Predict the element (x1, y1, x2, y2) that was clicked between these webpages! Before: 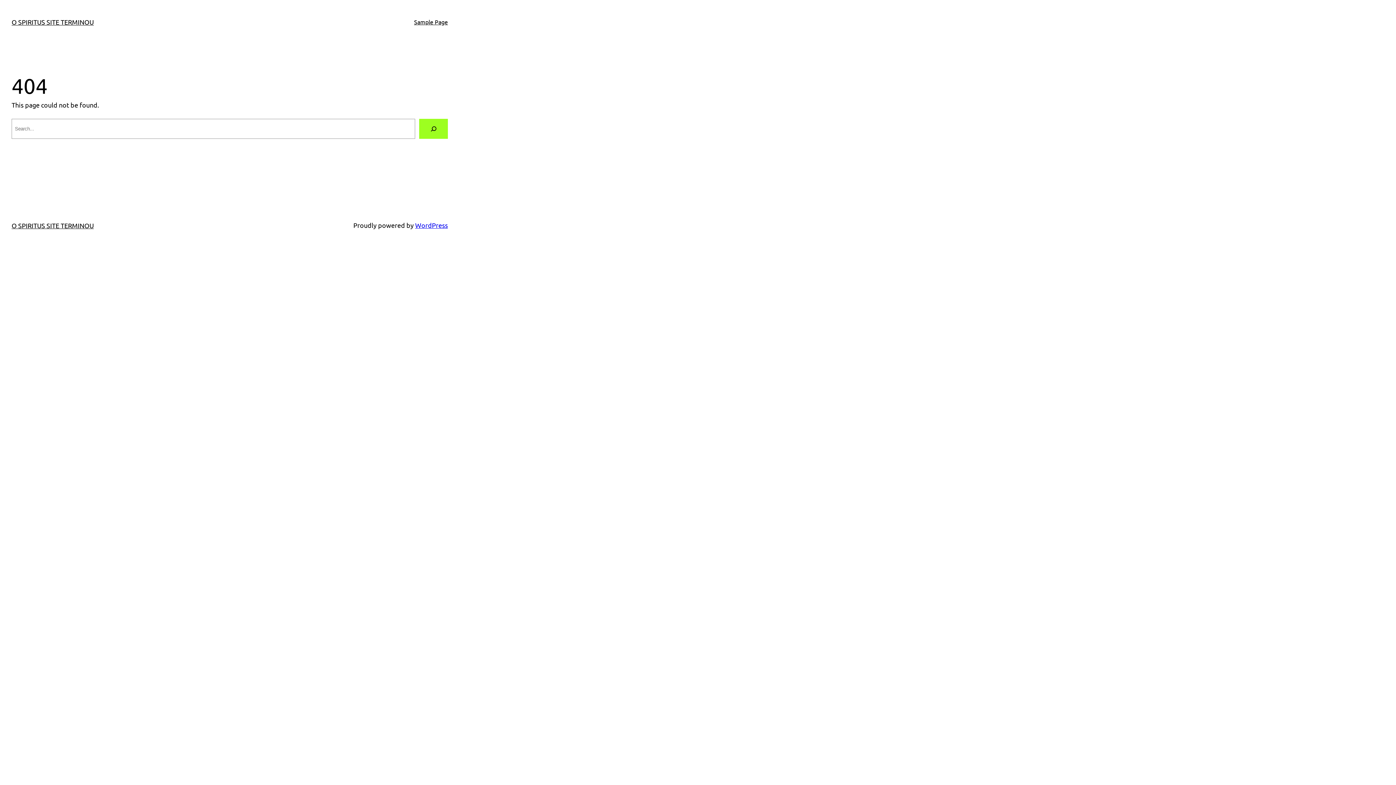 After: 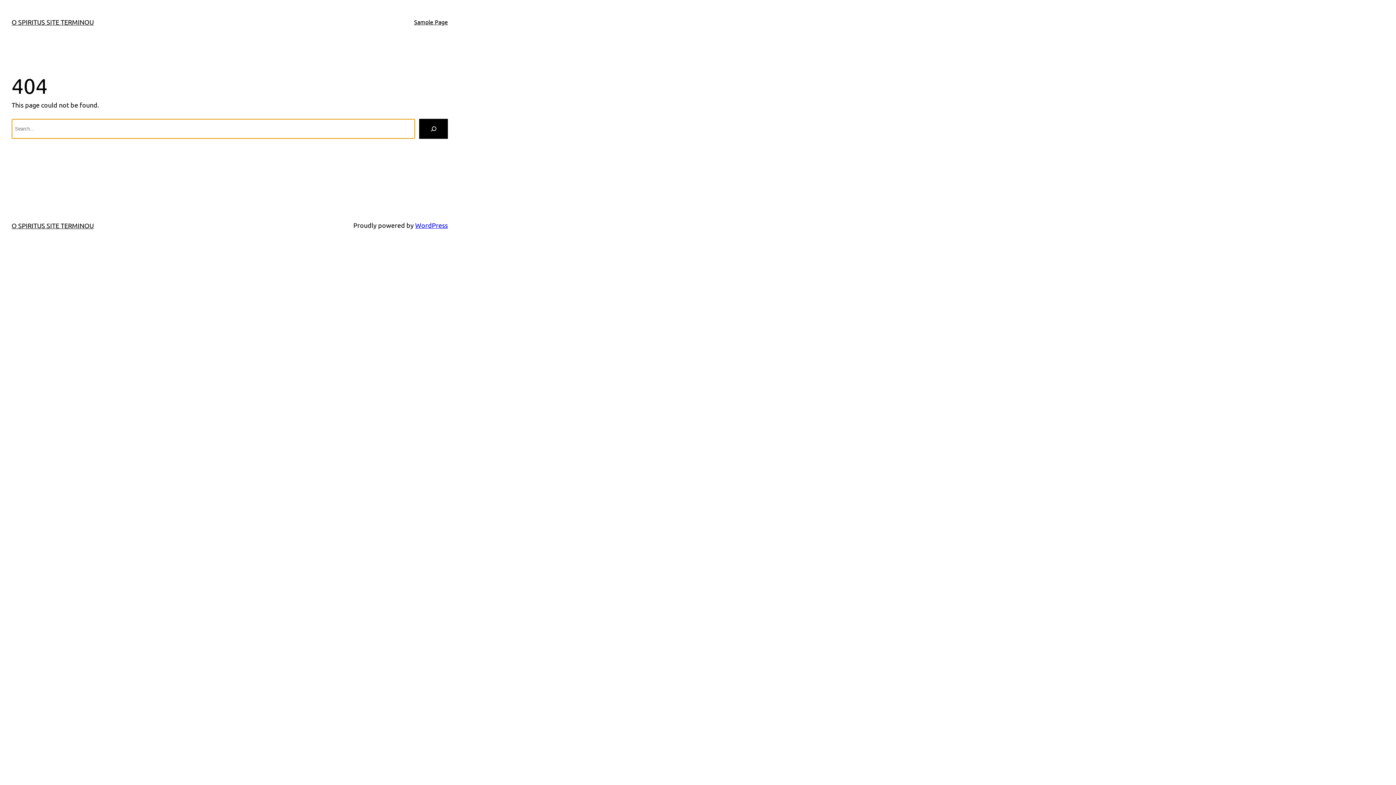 Action: label: Search bbox: (419, 118, 448, 138)